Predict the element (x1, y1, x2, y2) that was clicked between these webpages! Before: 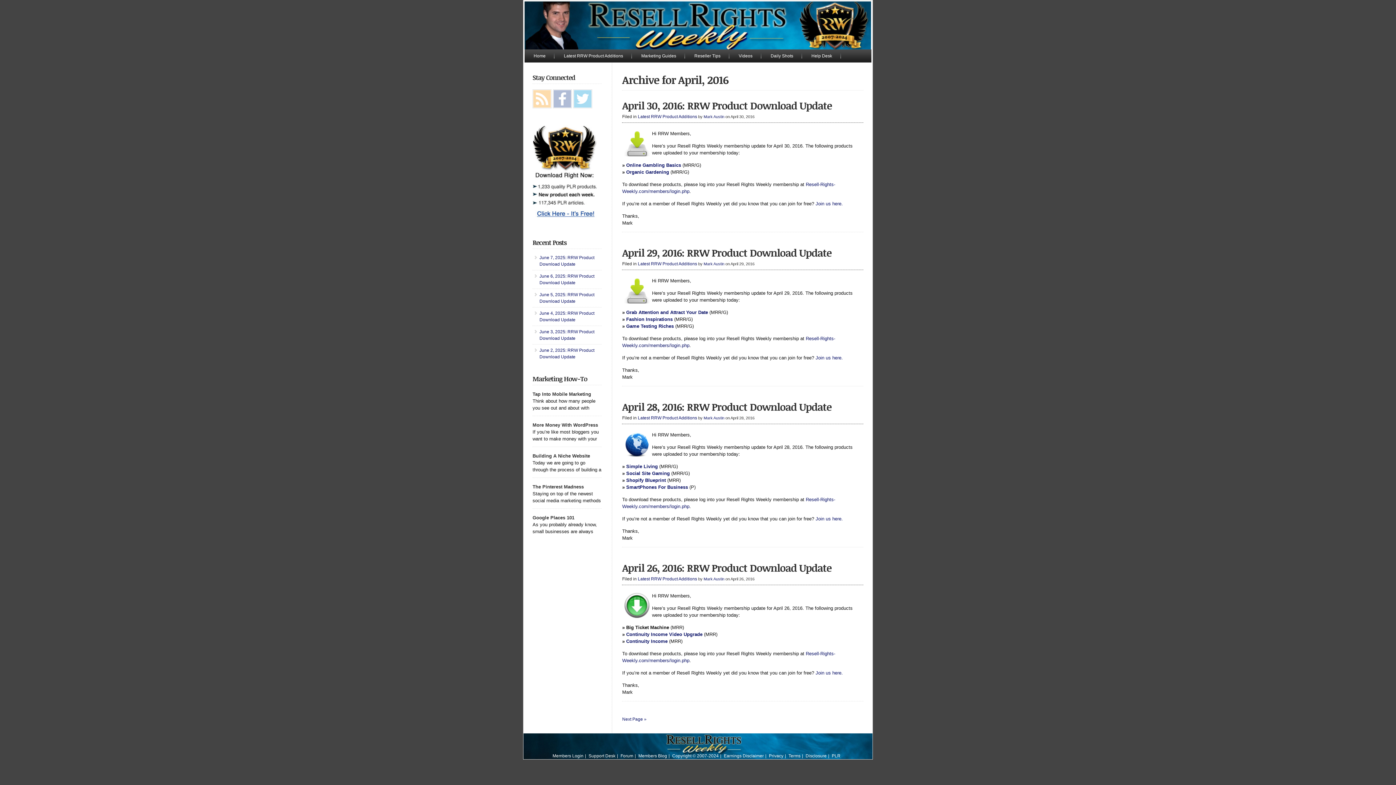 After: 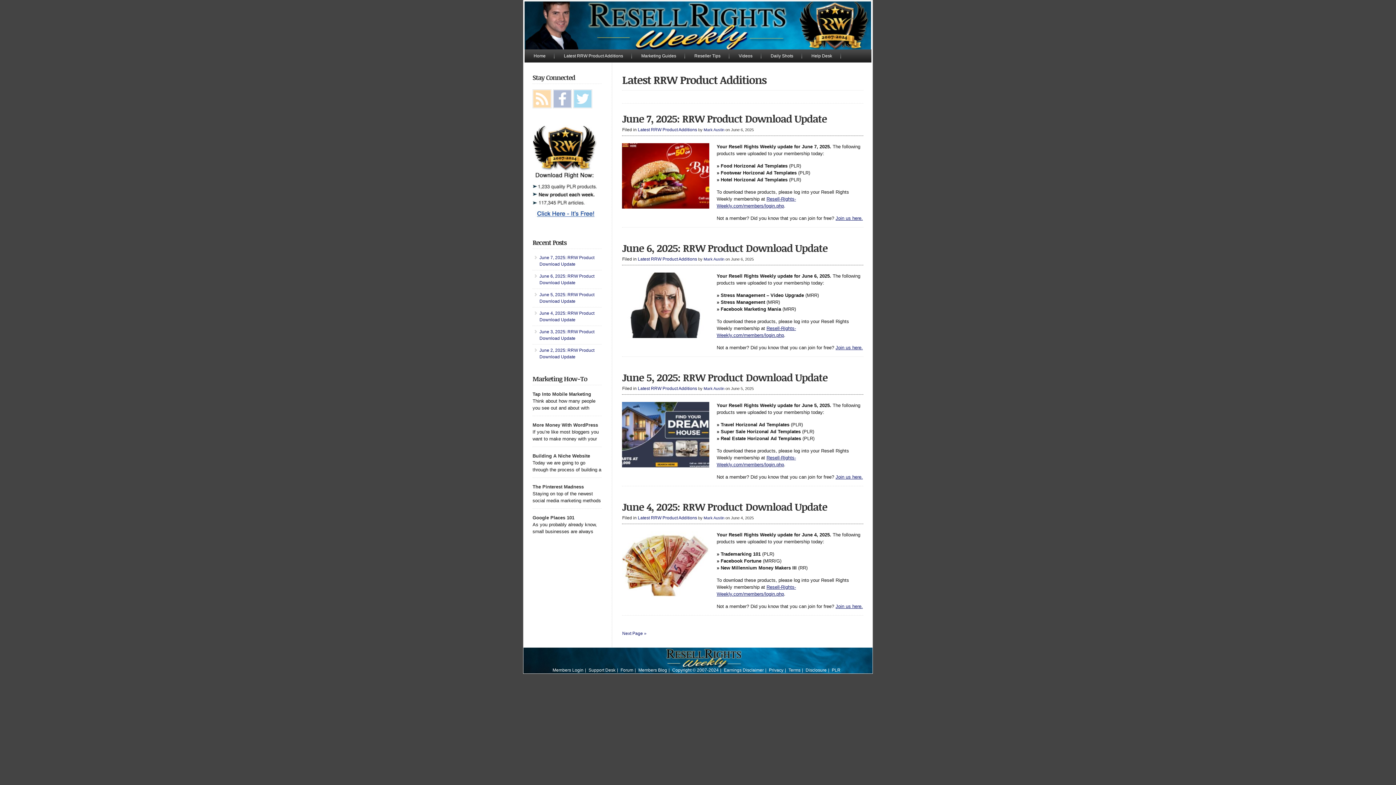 Action: bbox: (637, 415, 697, 420) label: Latest RRW Product Additions